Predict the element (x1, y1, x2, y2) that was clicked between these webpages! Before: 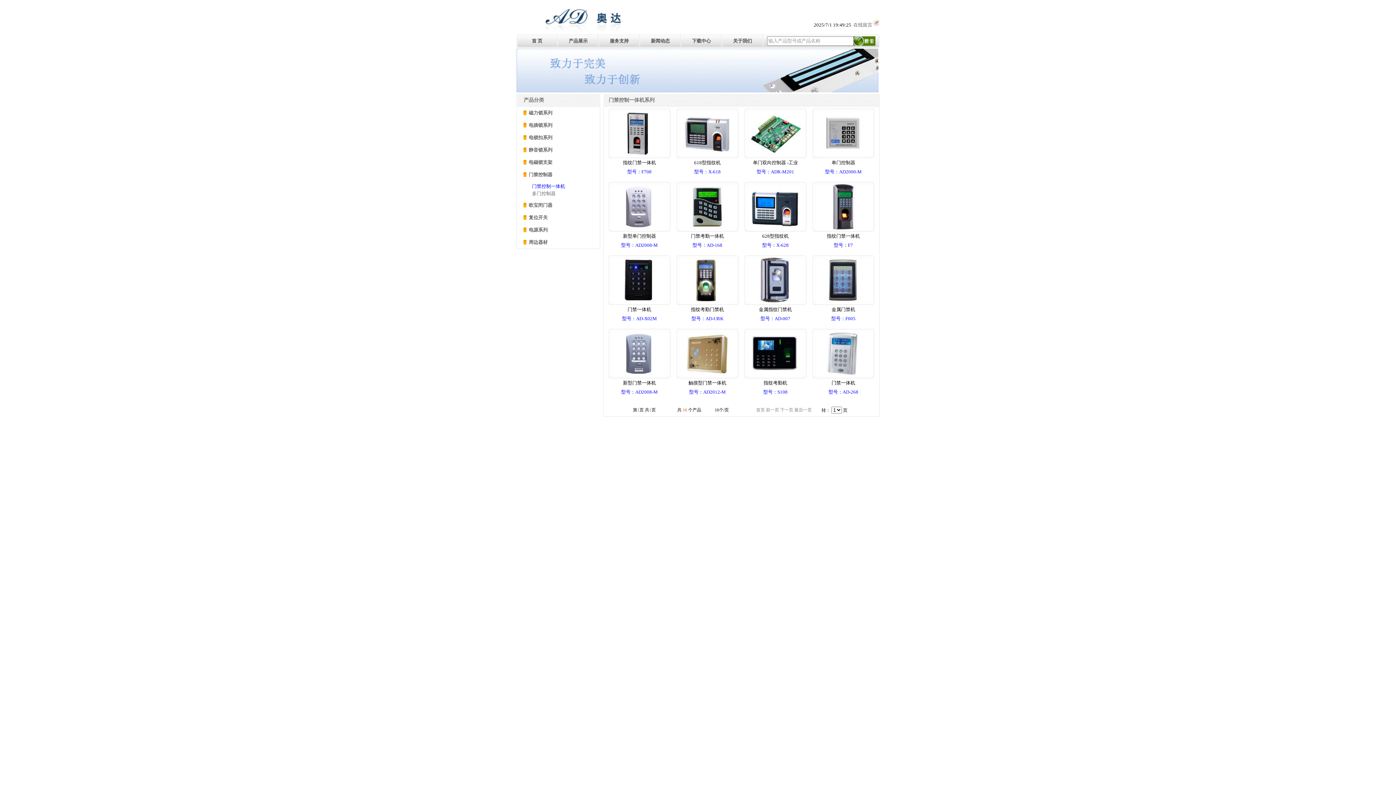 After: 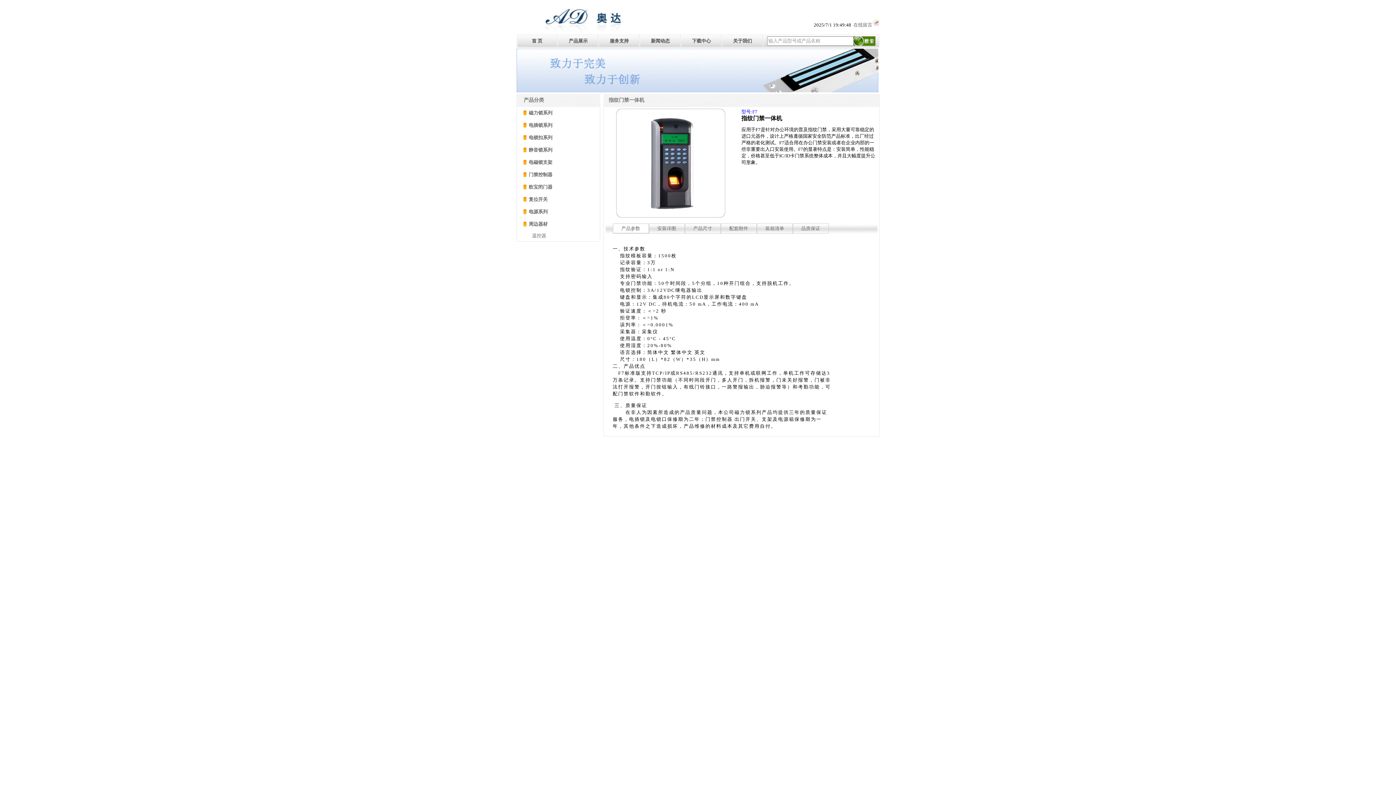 Action: bbox: (812, 227, 874, 232)